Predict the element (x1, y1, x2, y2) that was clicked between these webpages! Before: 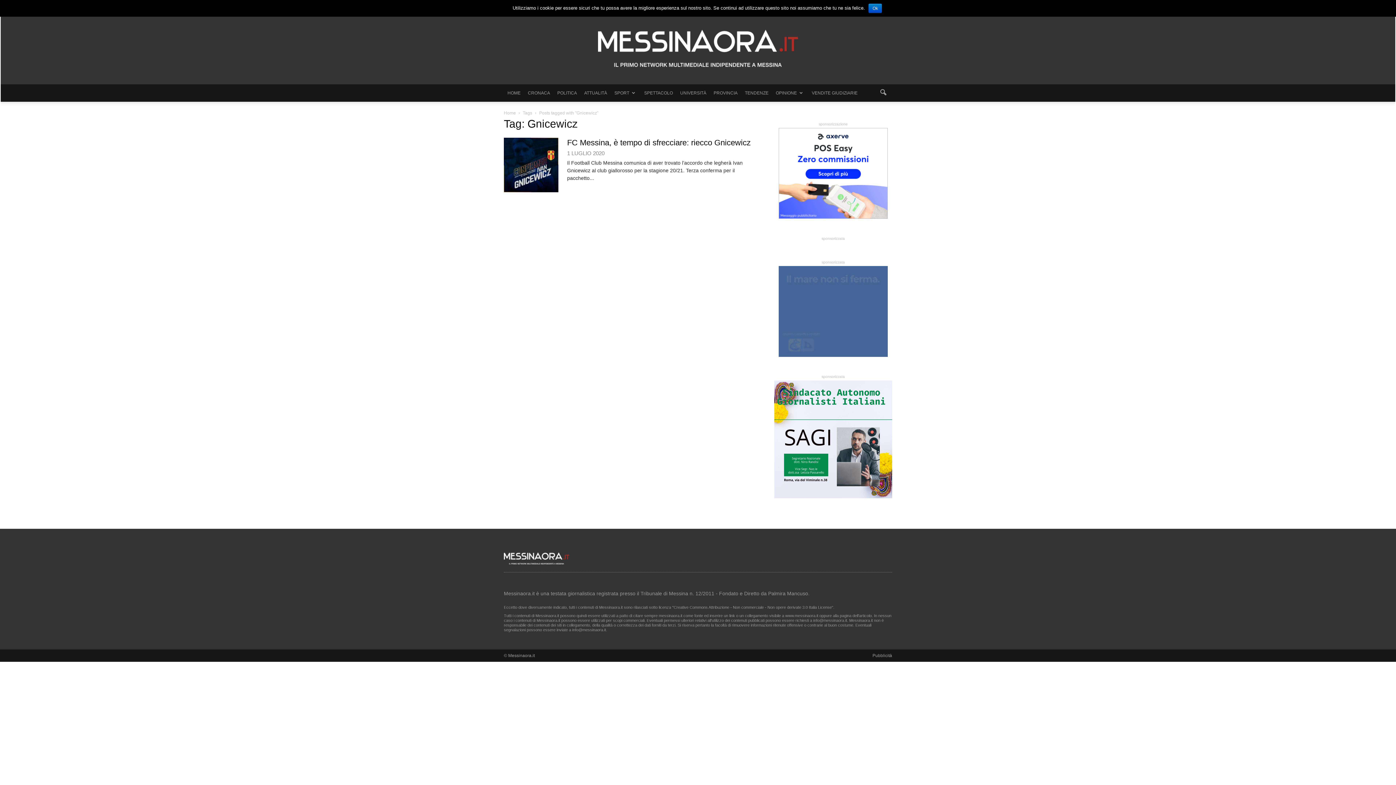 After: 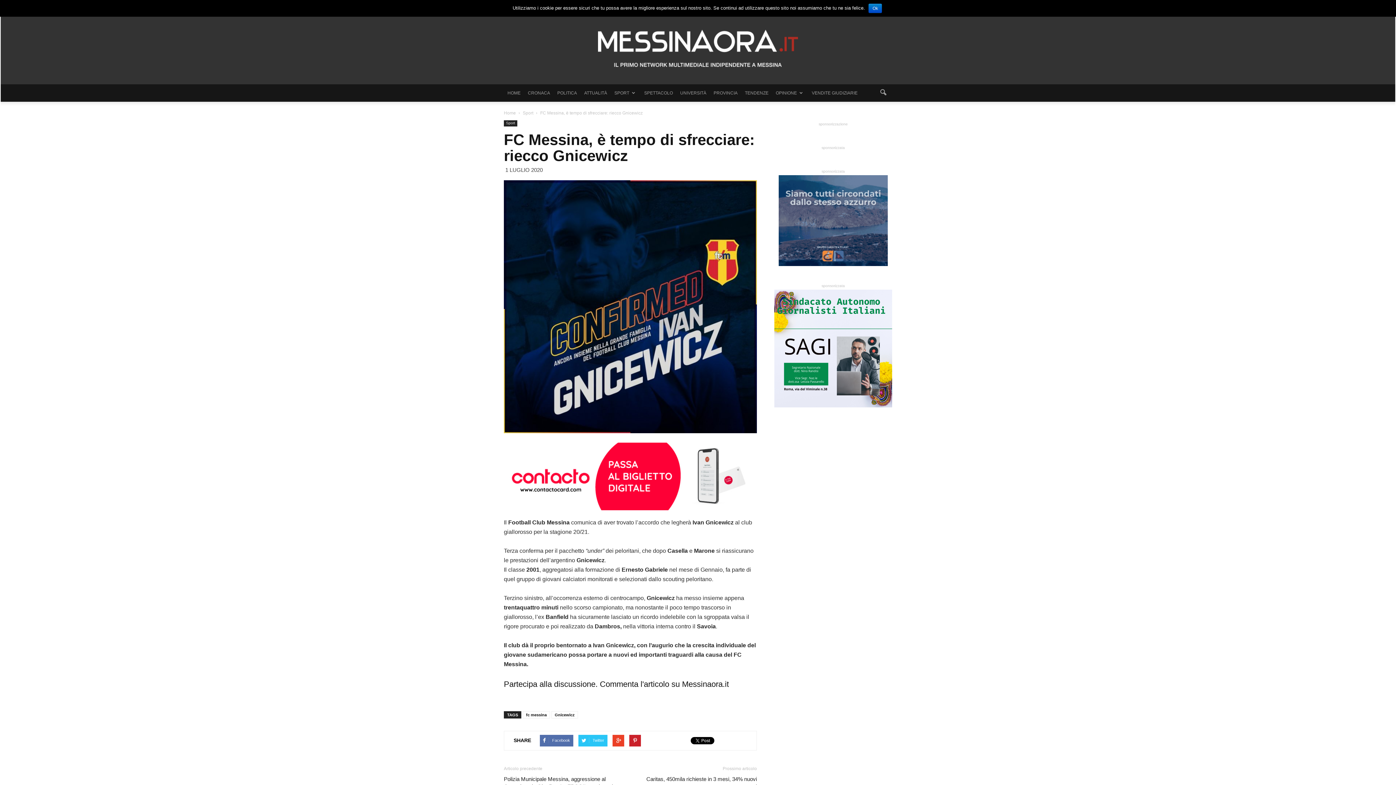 Action: bbox: (567, 138, 750, 147) label: FC Messina, è tempo di sfrecciare: riecco Gnicewicz